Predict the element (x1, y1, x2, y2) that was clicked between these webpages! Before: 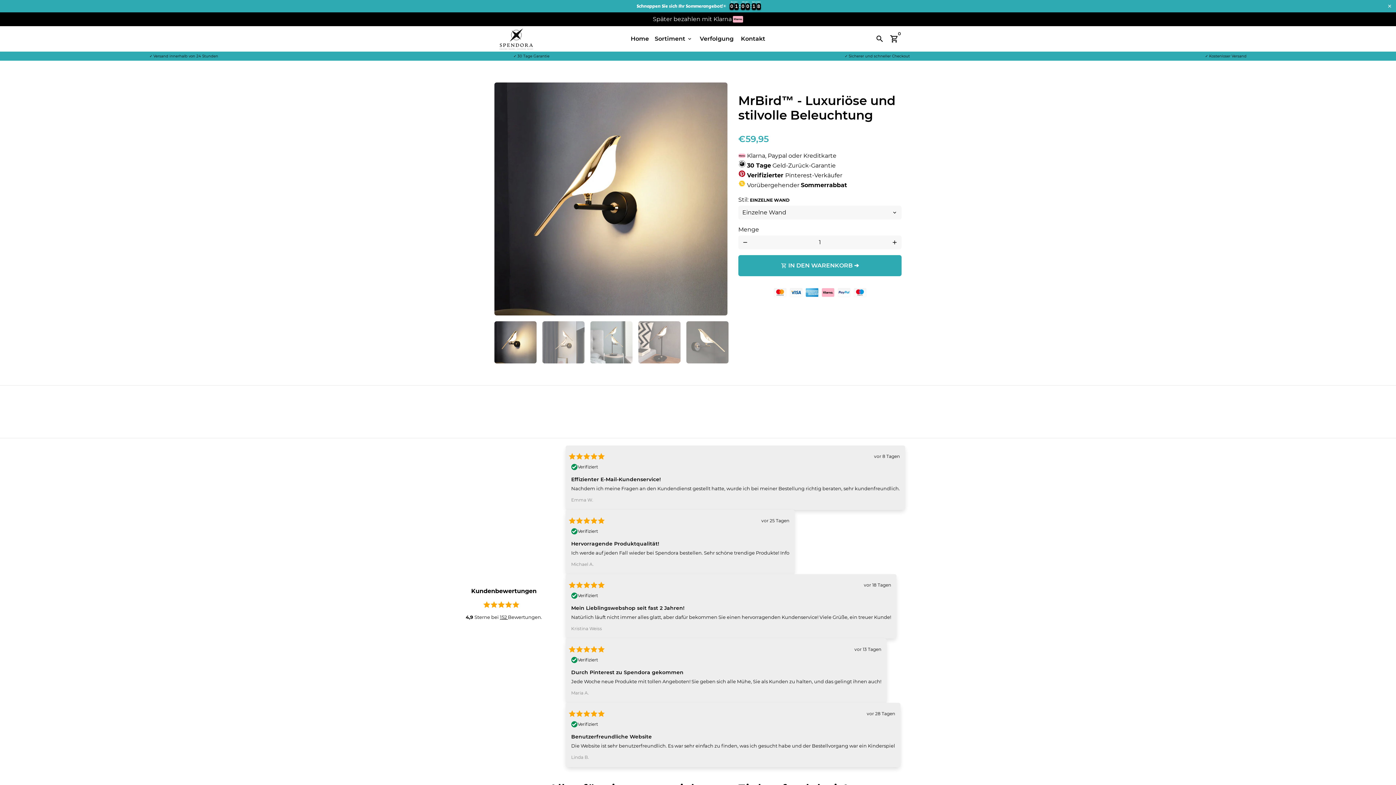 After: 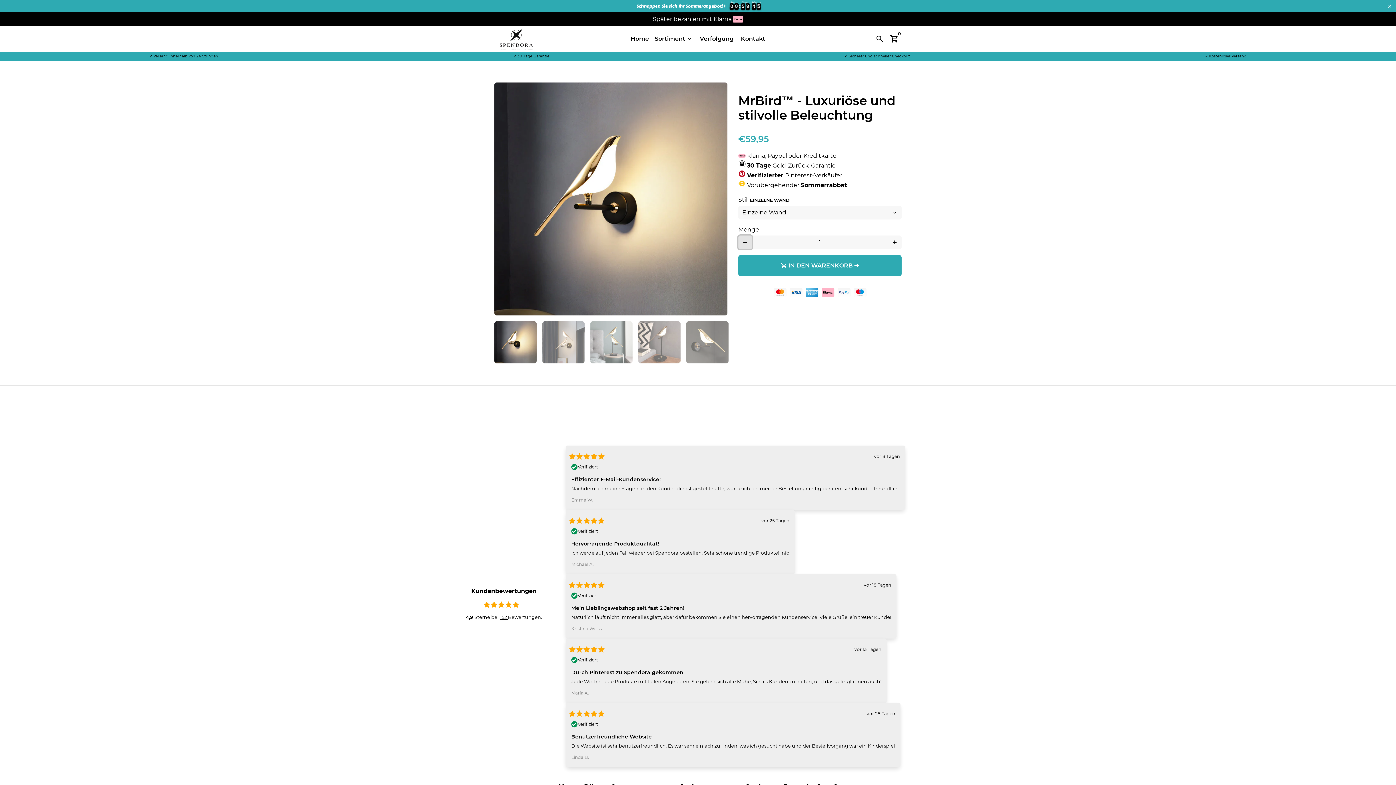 Action: label: Artikelmenge um eins reduzieren bbox: (738, 235, 752, 249)